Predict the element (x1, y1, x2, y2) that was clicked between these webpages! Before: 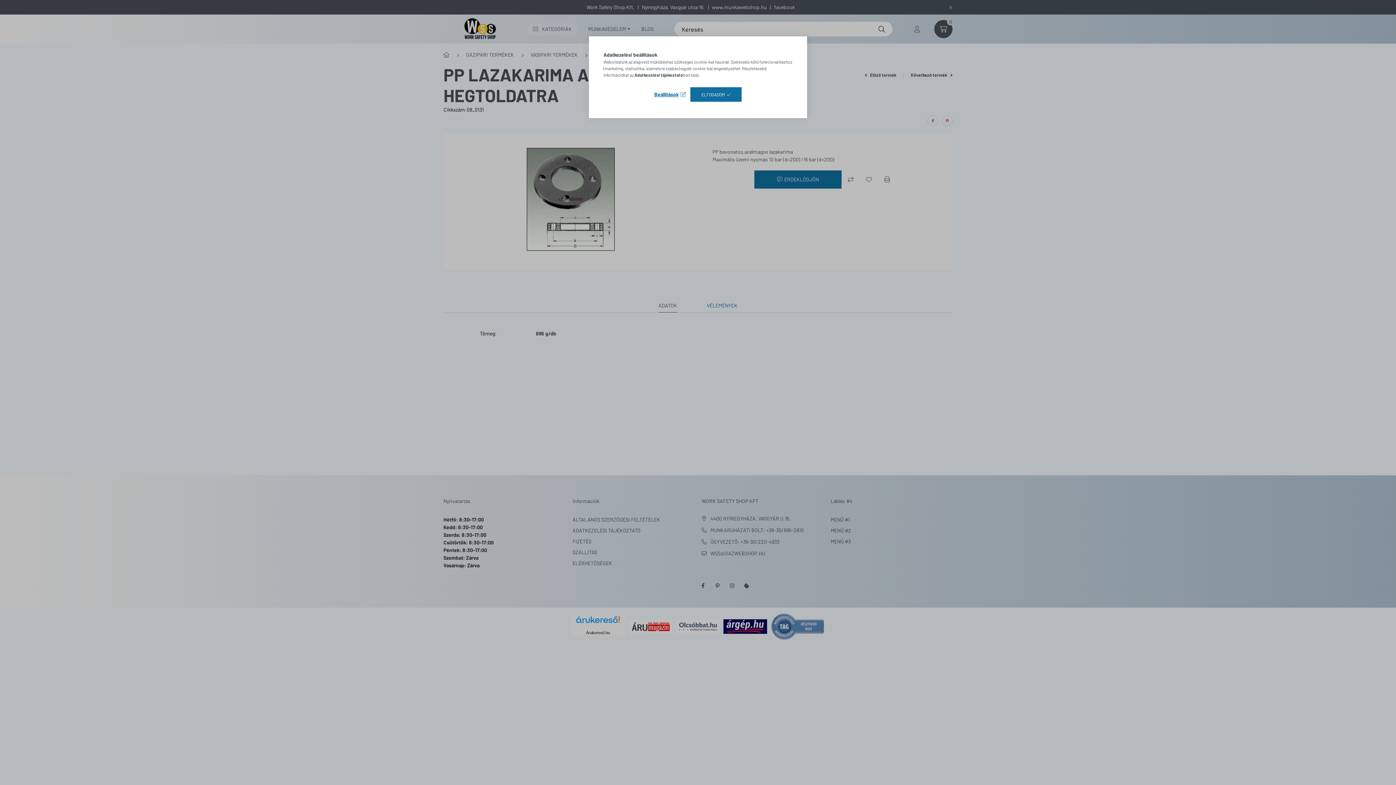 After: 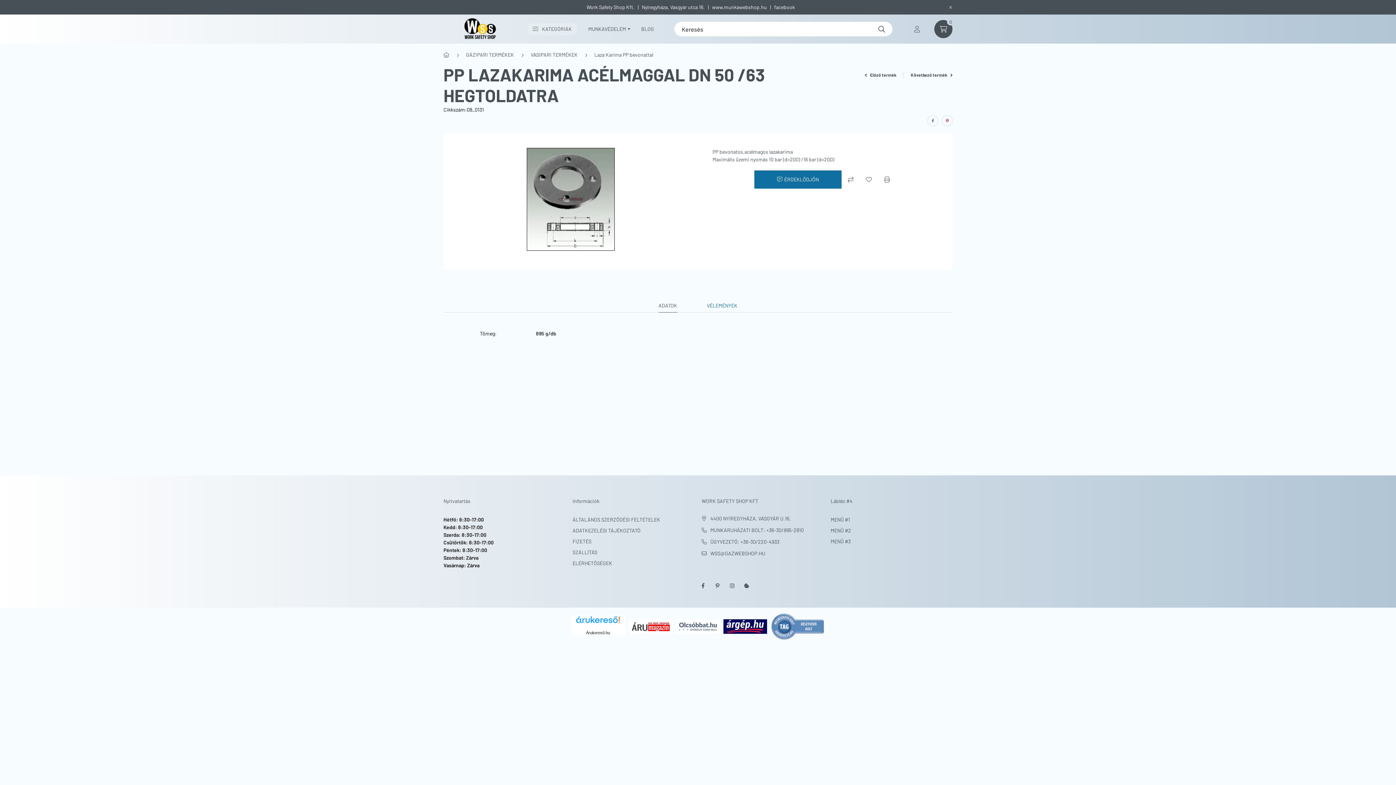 Action: bbox: (690, 87, 741, 101) label: ELFOGADOM